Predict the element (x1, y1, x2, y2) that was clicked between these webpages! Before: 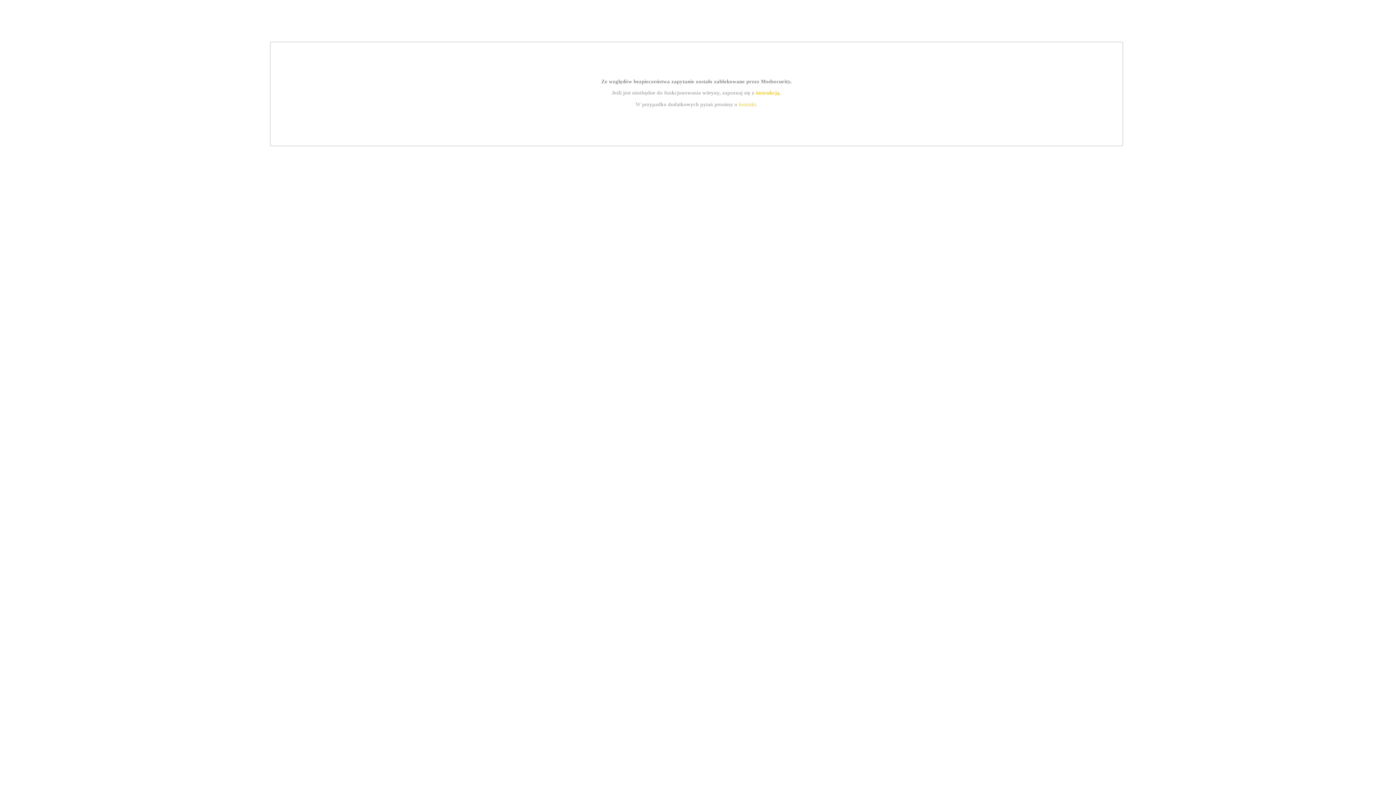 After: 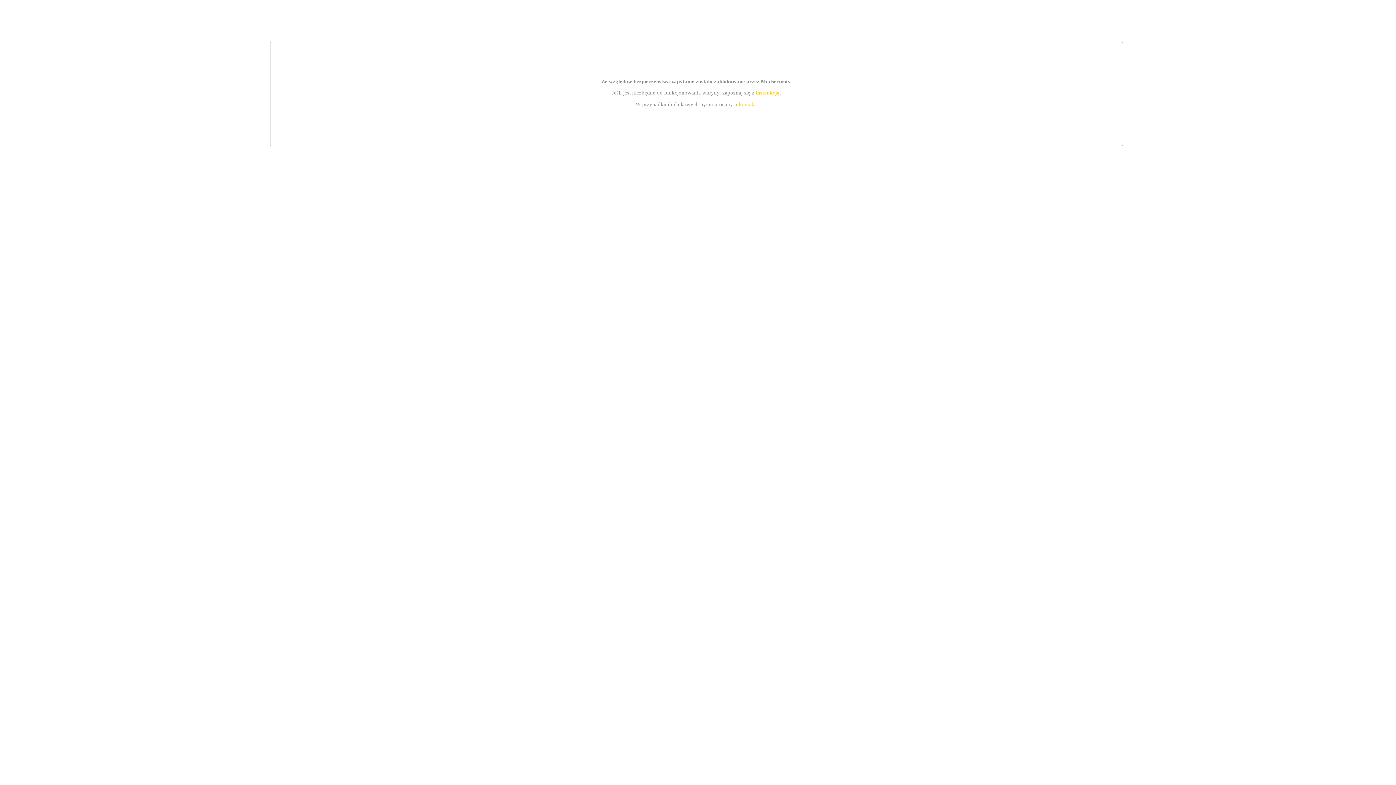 Action: bbox: (755, 89, 779, 95) label: instrukcją